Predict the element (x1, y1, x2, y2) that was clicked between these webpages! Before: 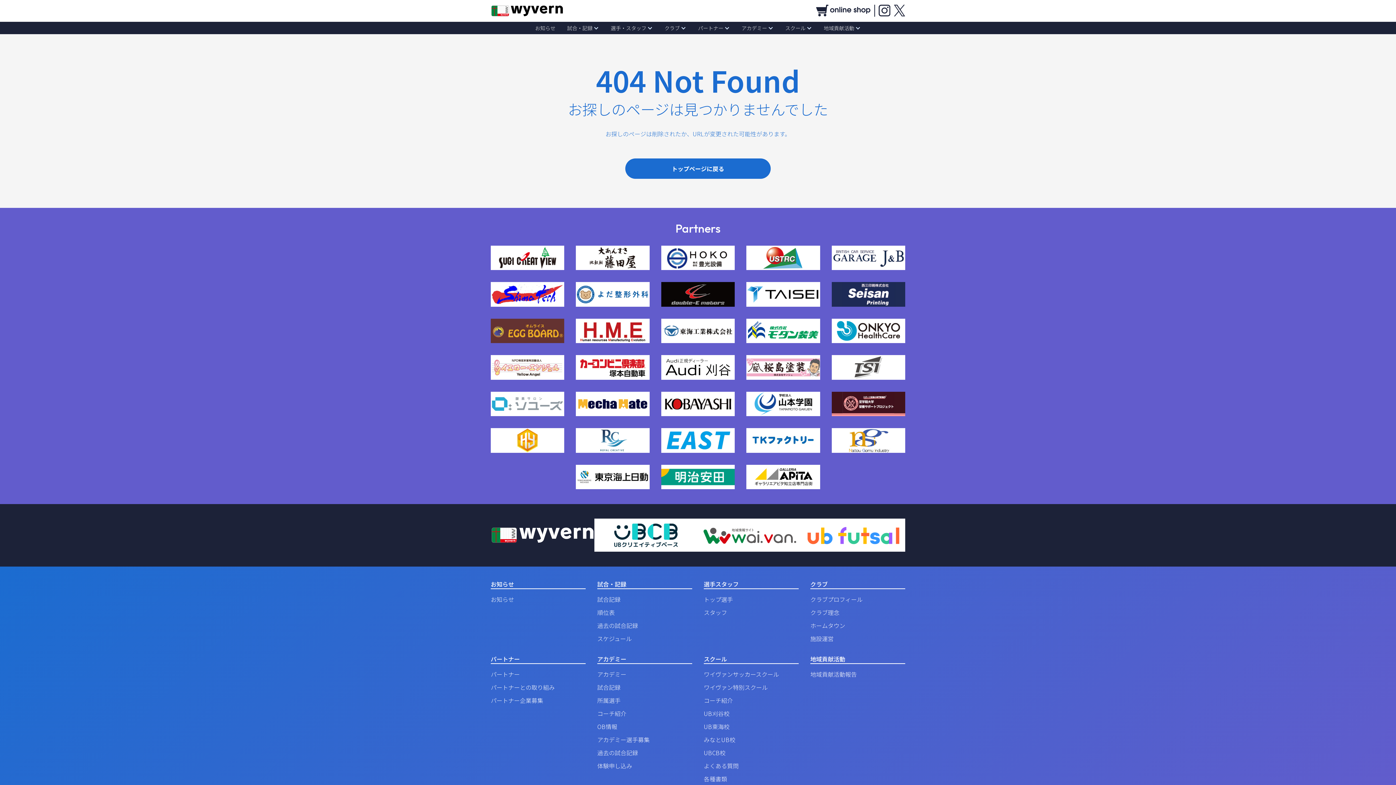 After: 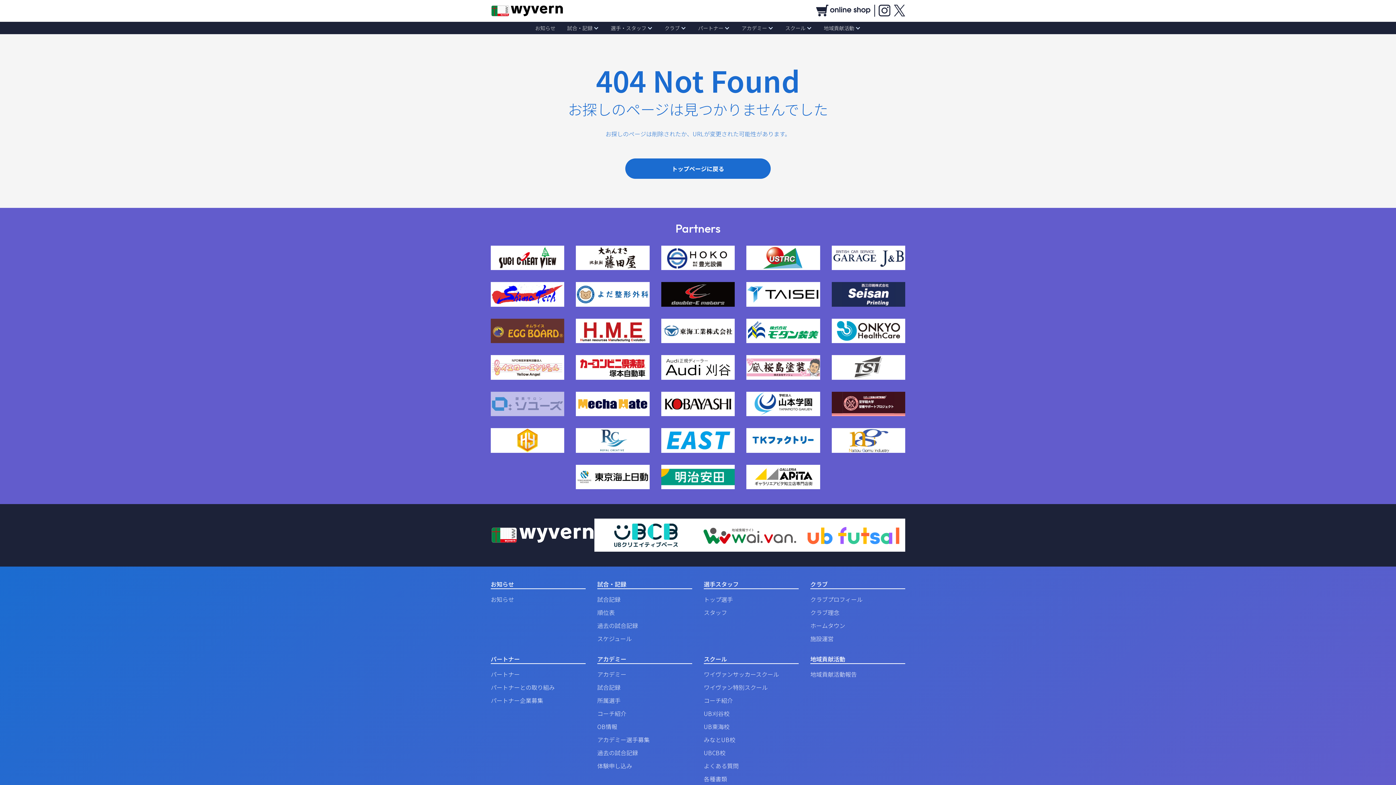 Action: bbox: (490, 391, 564, 416)